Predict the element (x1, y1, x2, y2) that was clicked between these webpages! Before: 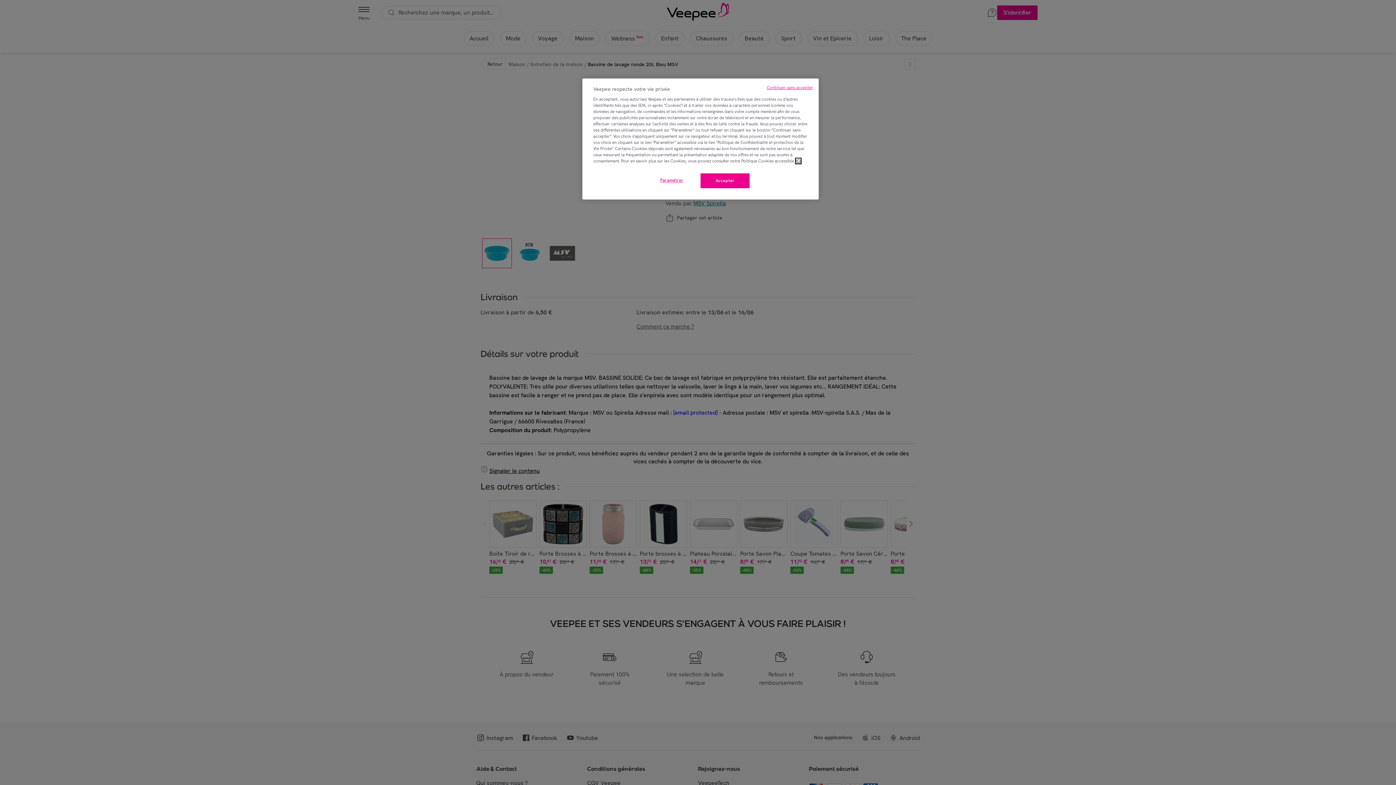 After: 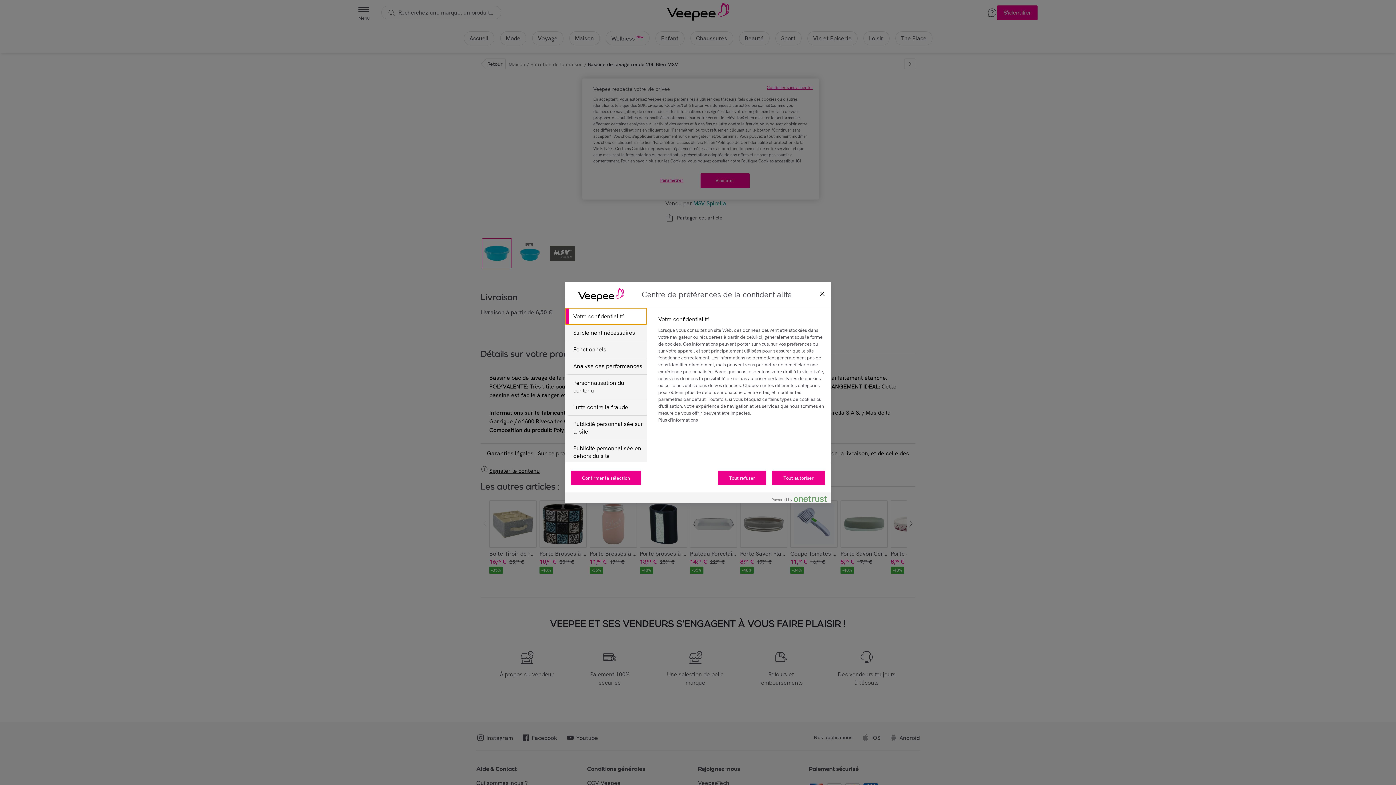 Action: label: Paramétrer bbox: (647, 173, 696, 187)